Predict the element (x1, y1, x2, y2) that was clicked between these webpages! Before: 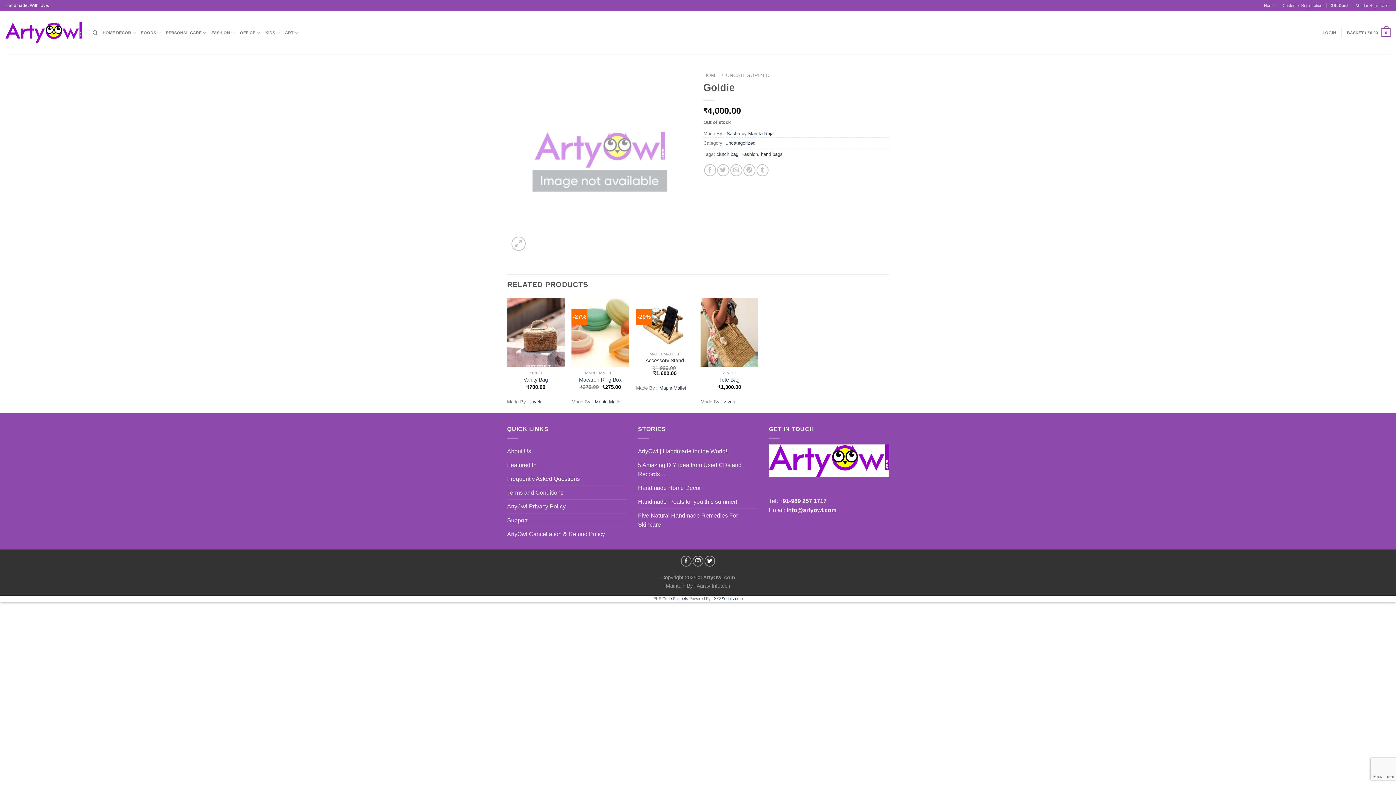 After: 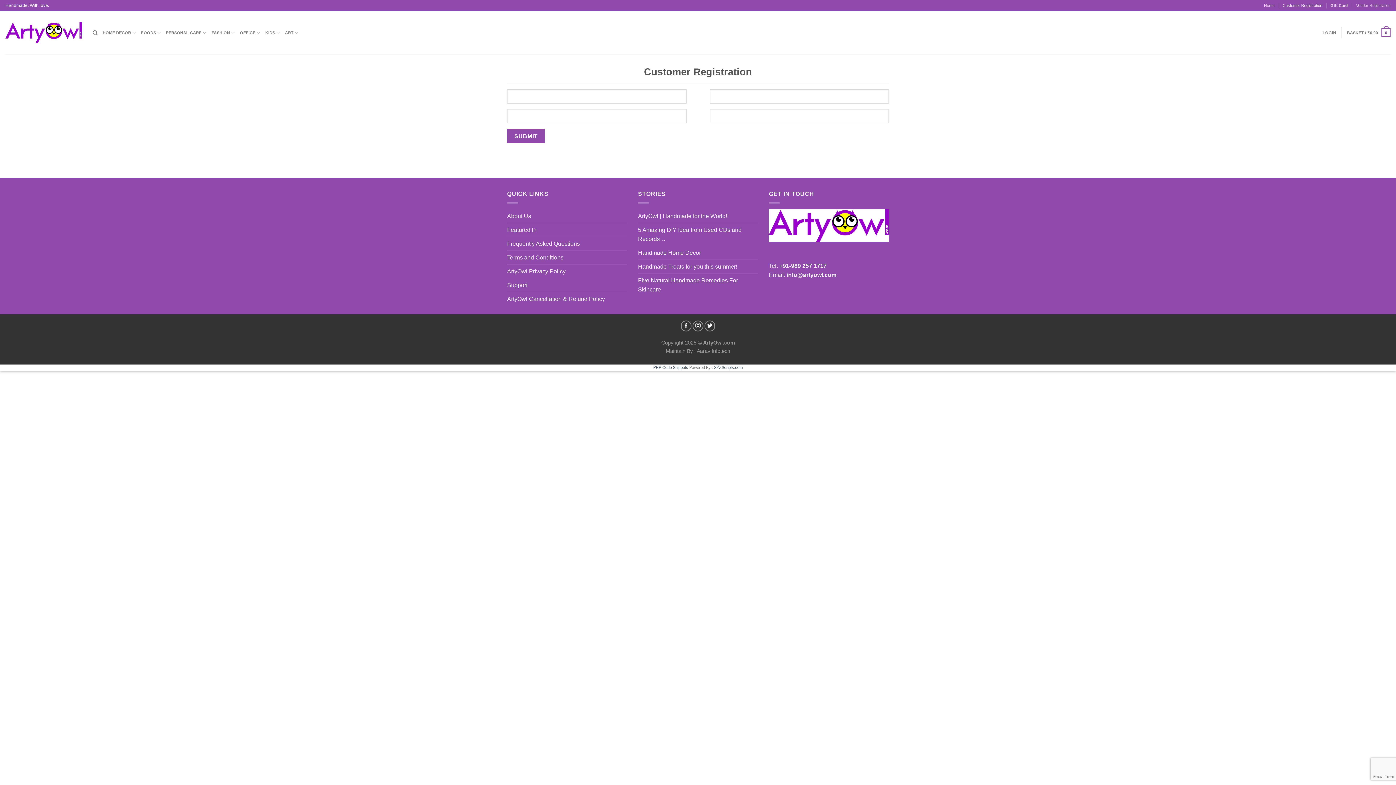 Action: bbox: (1283, 0, 1322, 10) label: Customer Registration